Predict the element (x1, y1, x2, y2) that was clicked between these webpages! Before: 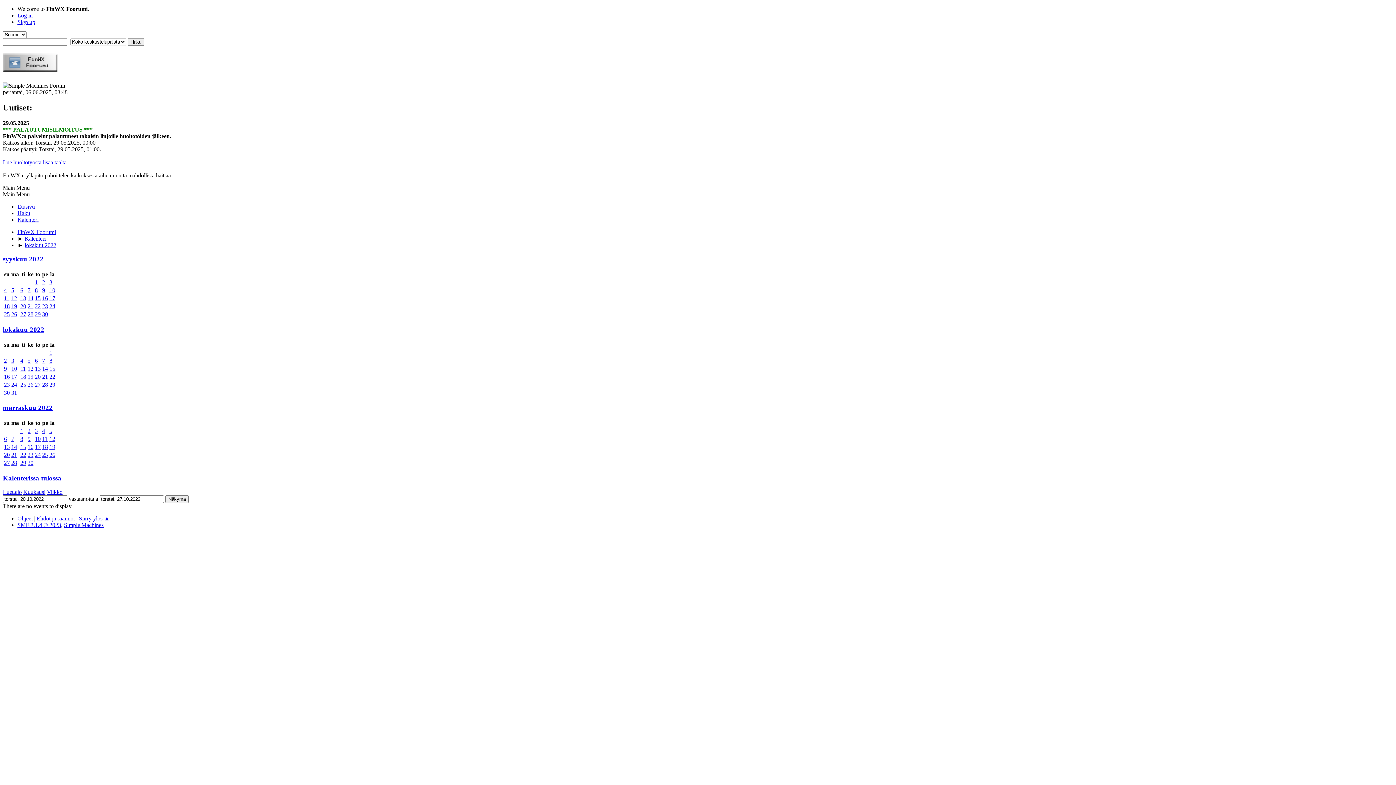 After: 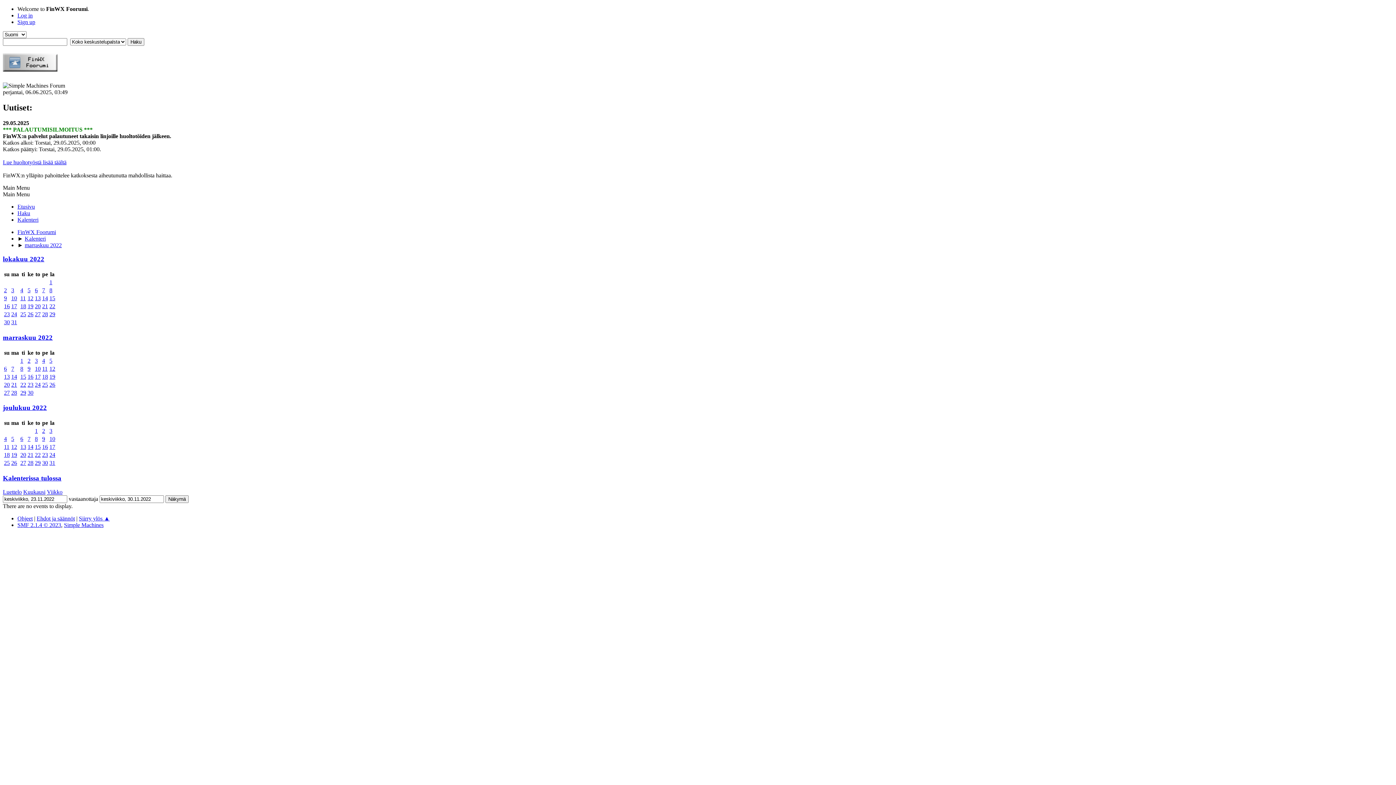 Action: label: 23 bbox: (27, 452, 33, 458)